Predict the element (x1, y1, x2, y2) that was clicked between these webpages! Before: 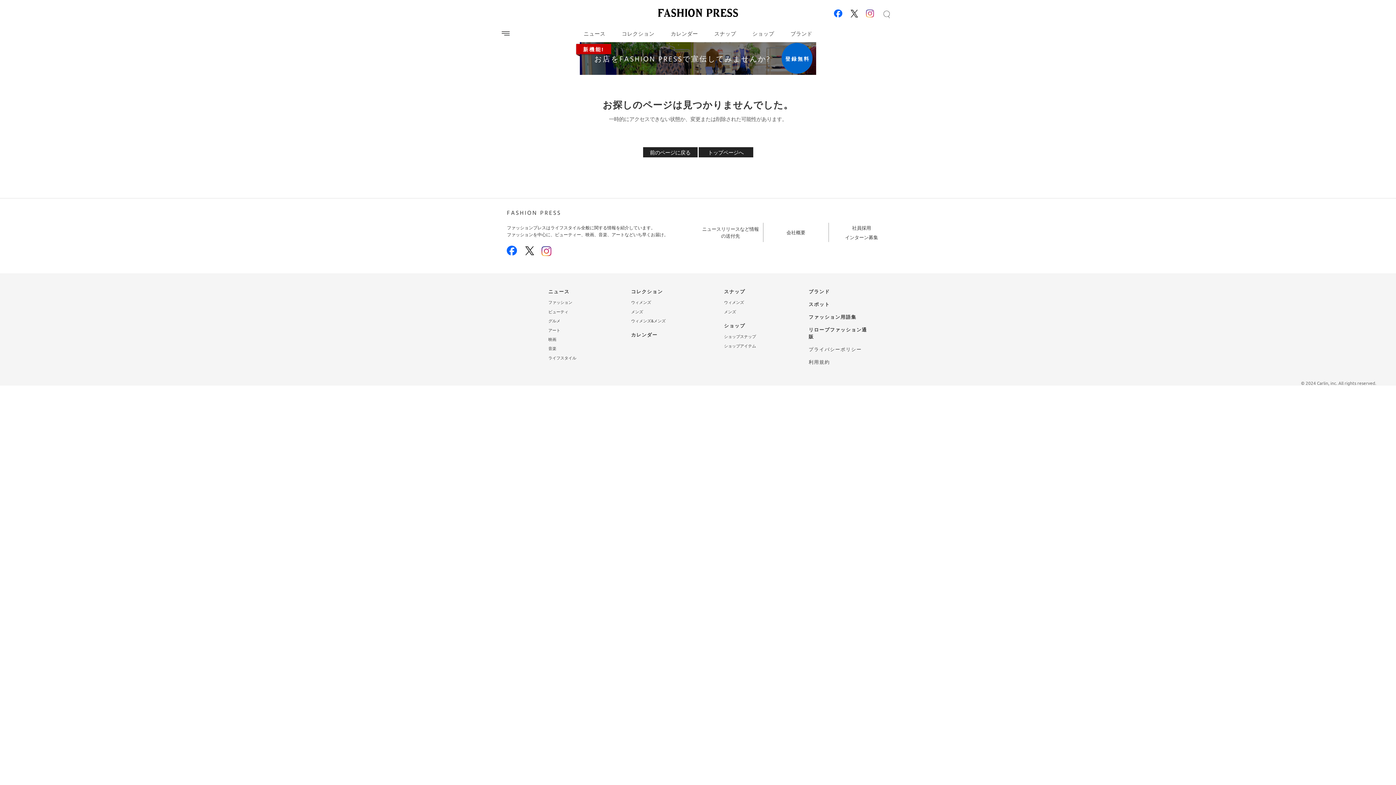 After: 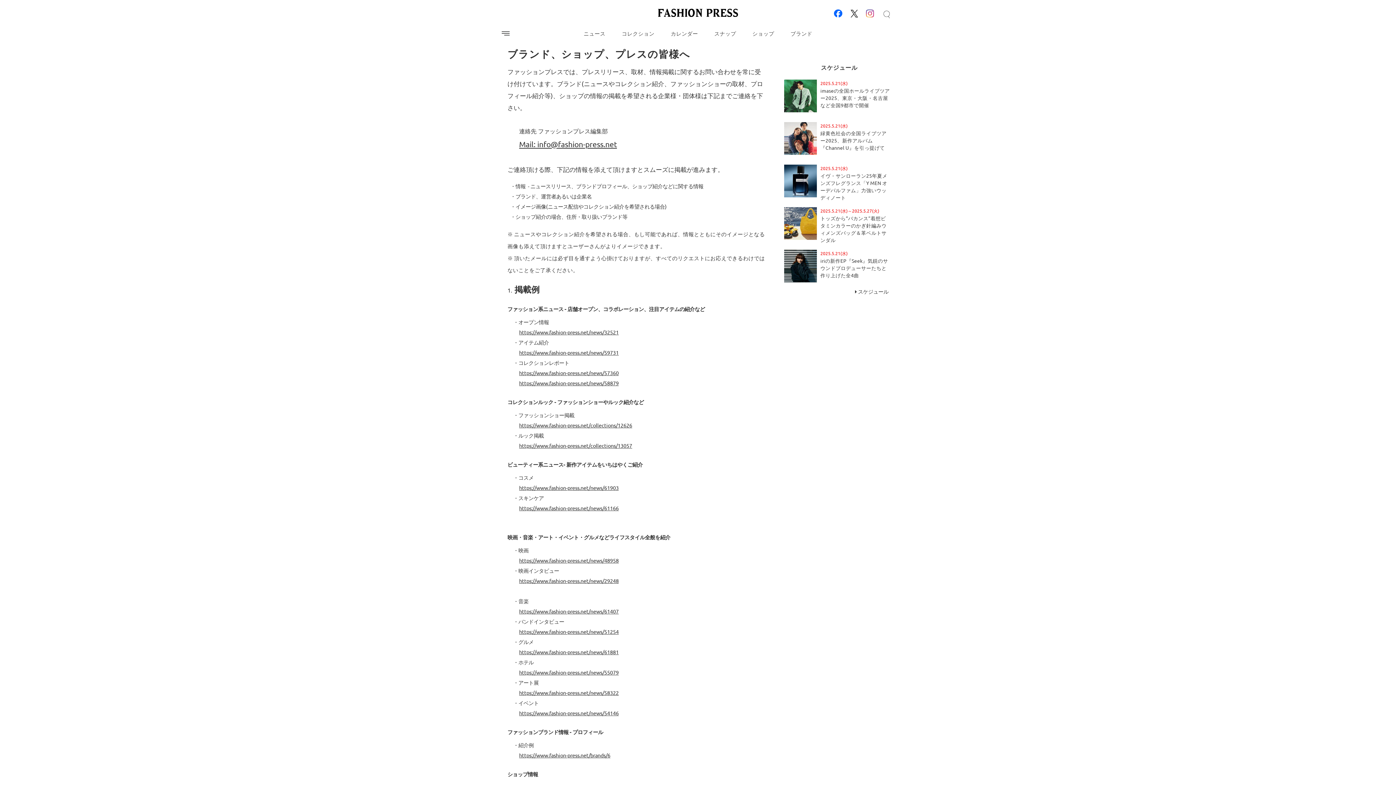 Action: bbox: (698, 223, 763, 242) label: ニュースリリースなど情報の送付先